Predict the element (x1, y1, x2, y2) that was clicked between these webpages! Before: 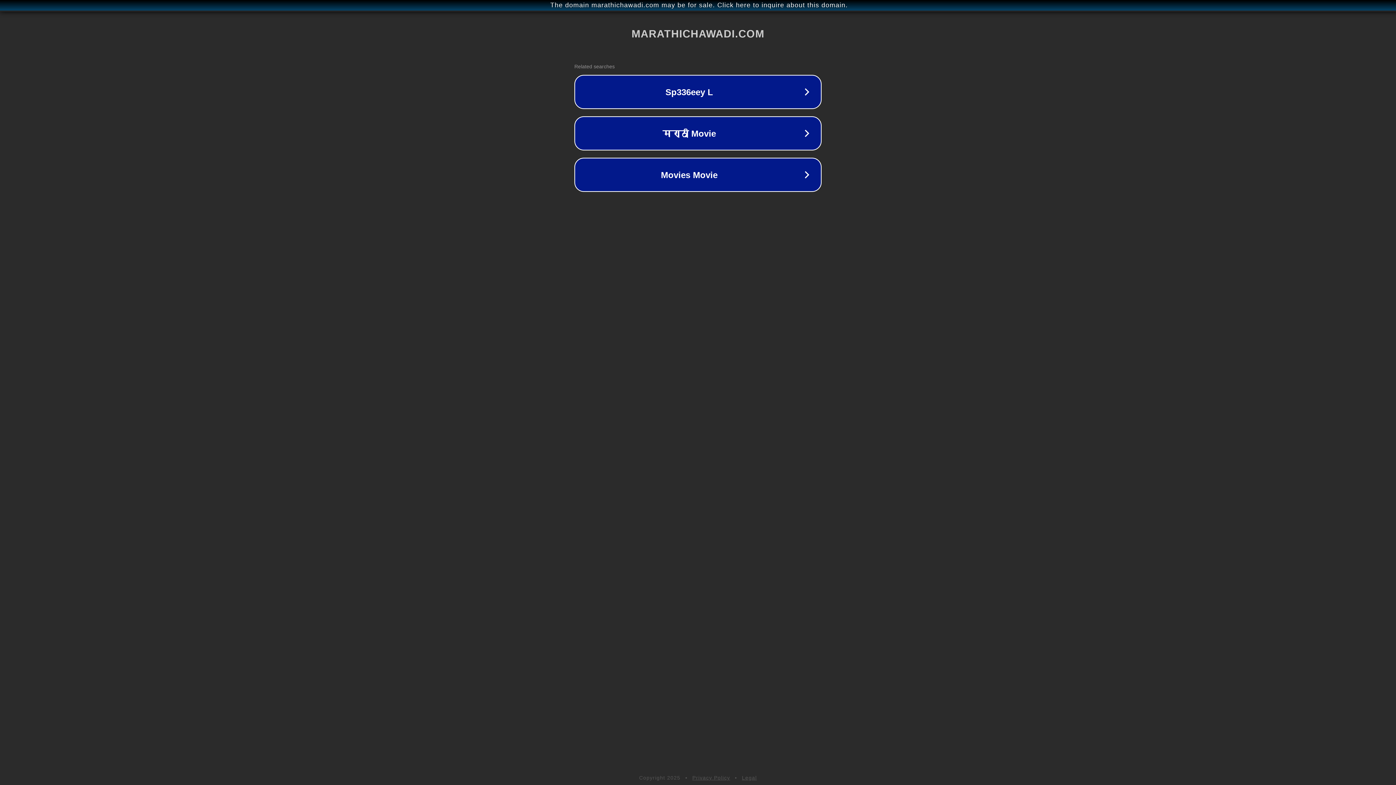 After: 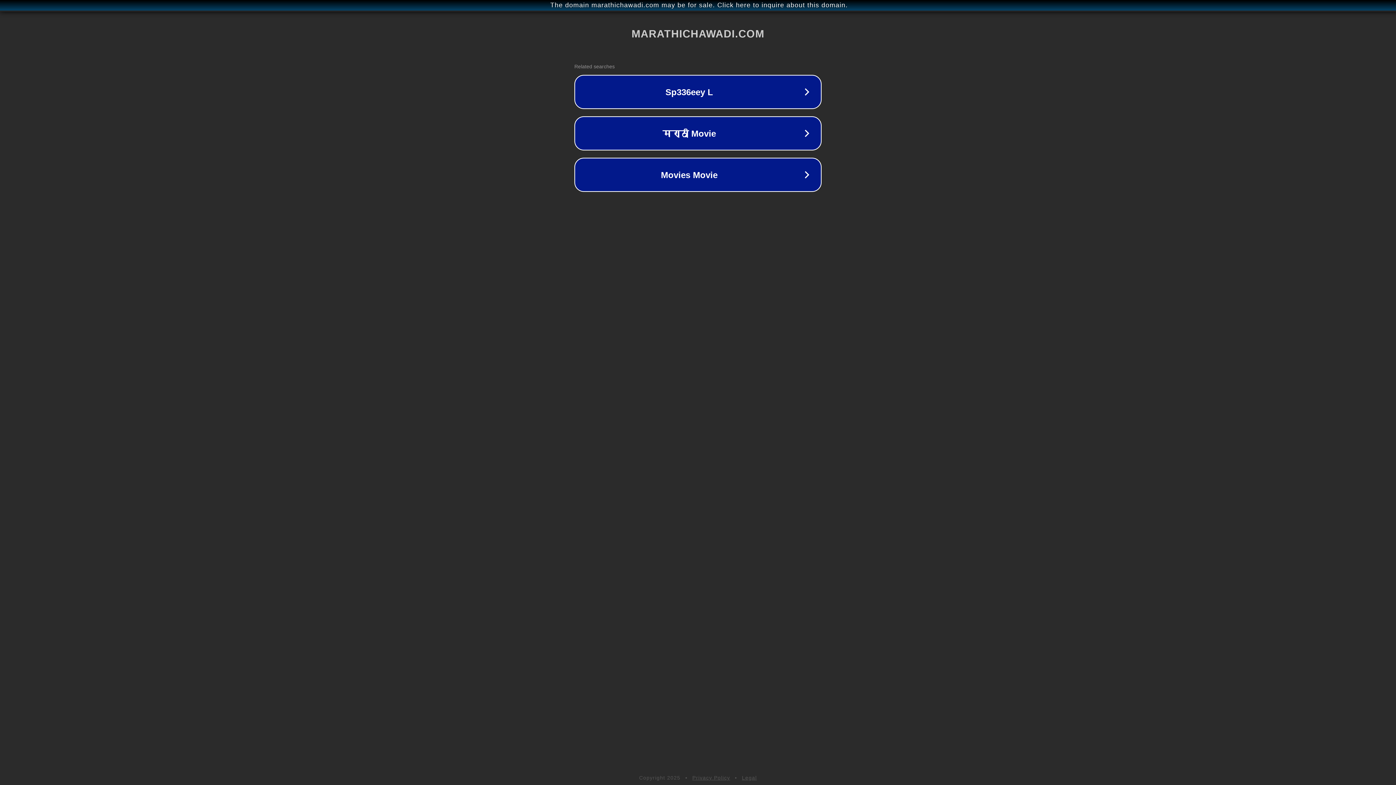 Action: bbox: (742, 775, 757, 781) label: Legal